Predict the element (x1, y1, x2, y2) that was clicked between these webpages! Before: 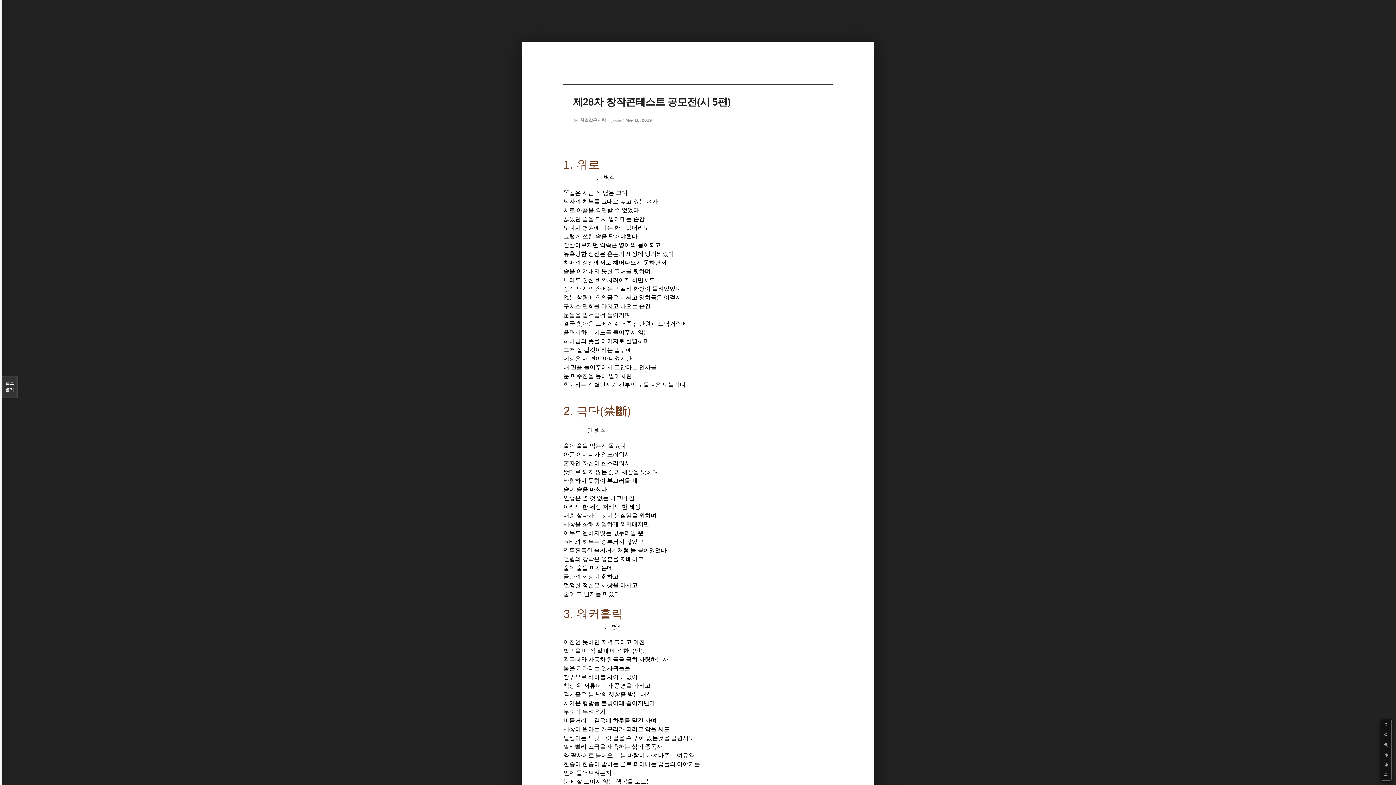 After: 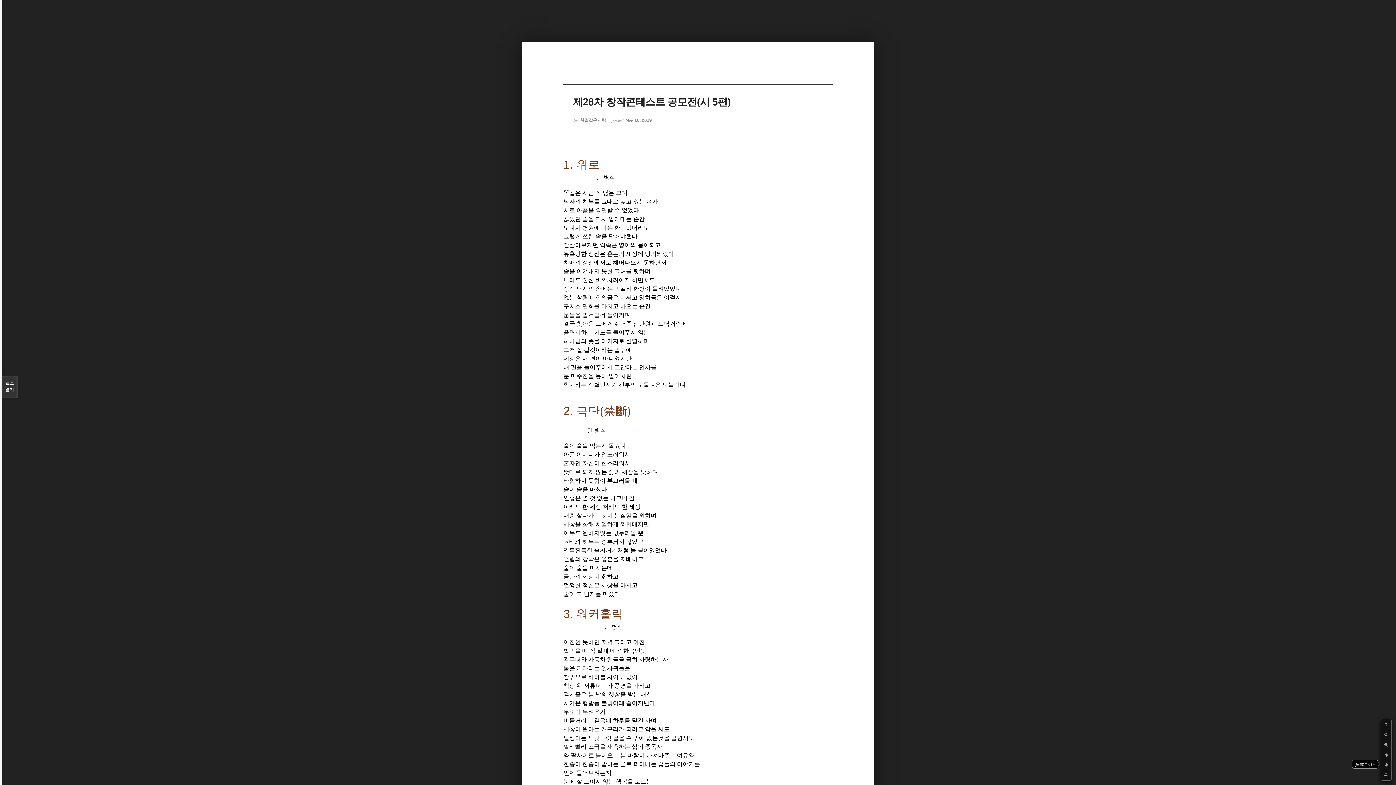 Action: bbox: (1381, 760, 1391, 770)